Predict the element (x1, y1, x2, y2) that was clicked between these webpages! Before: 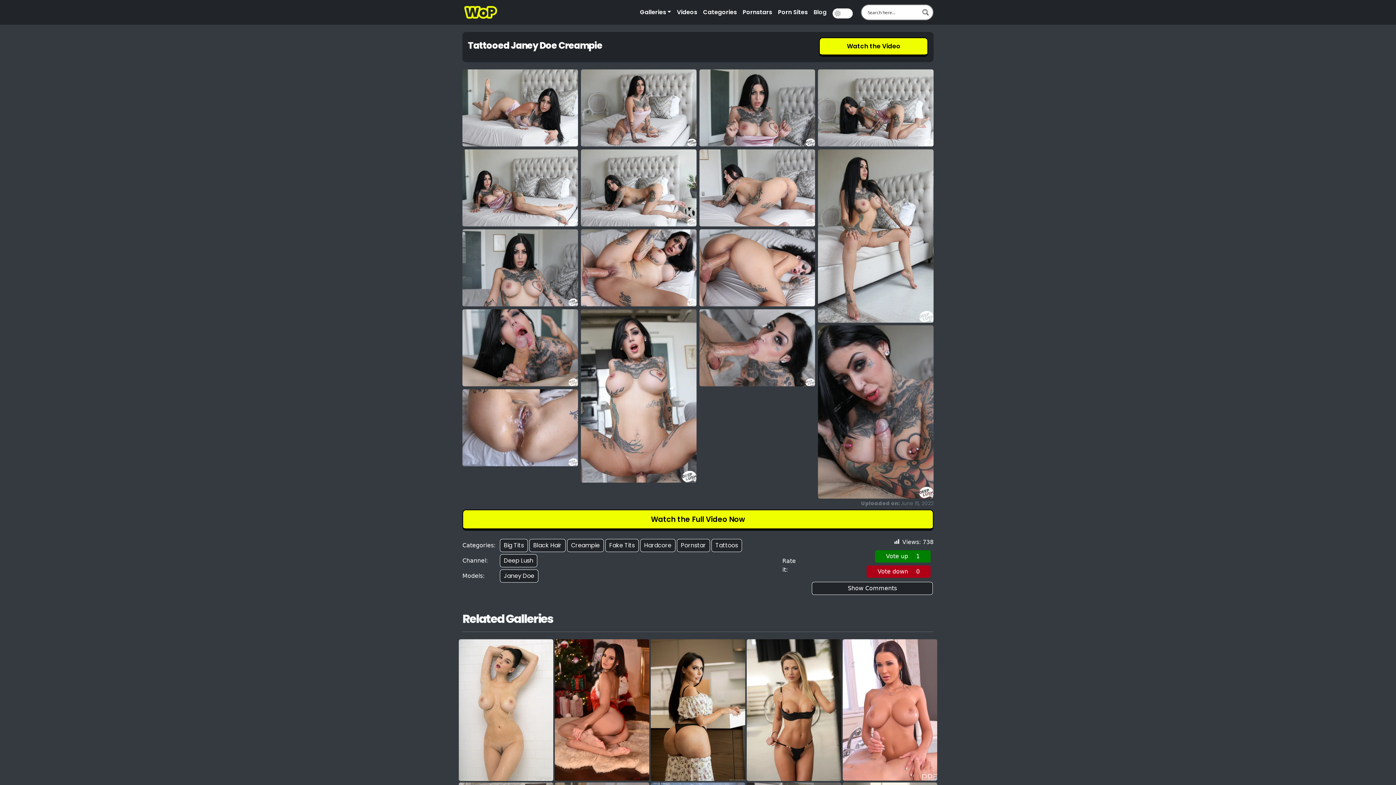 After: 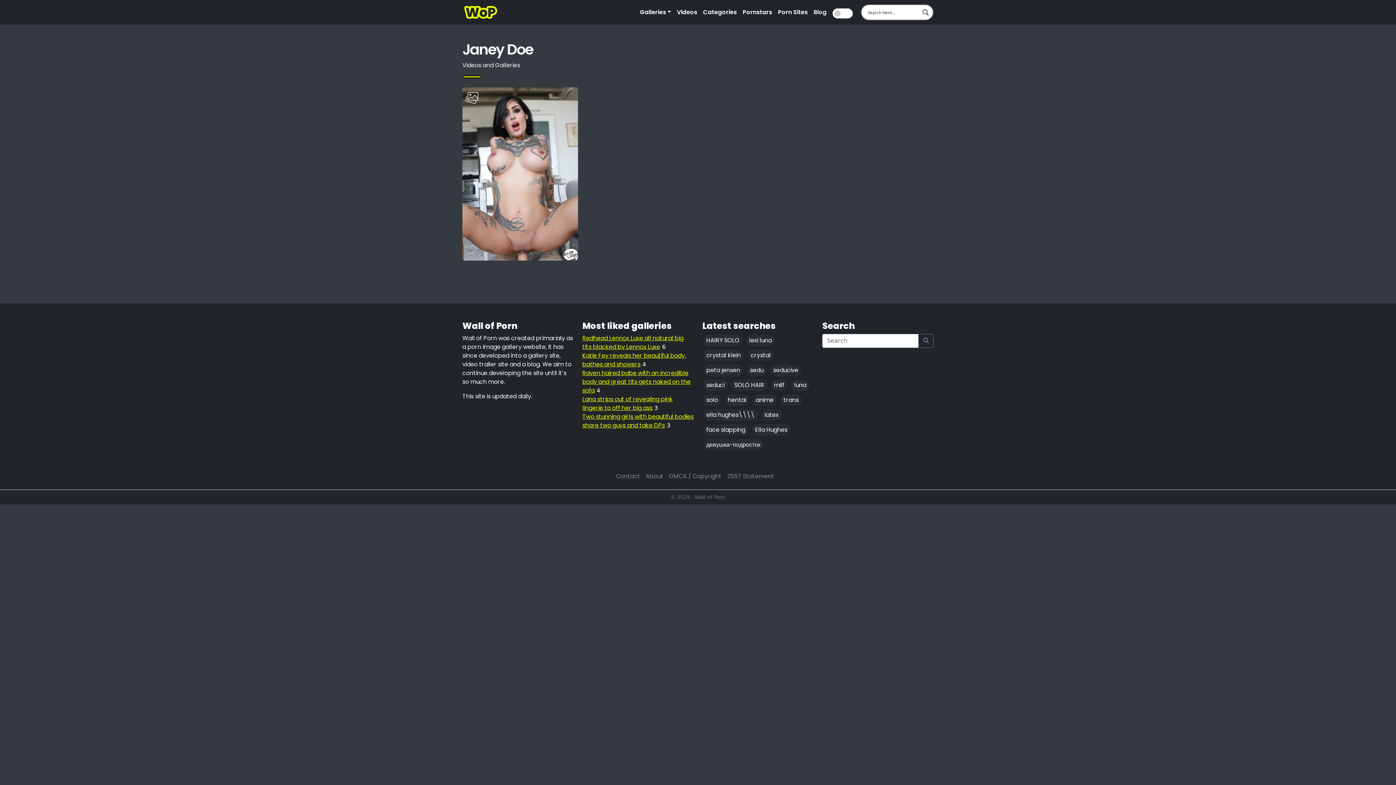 Action: bbox: (500, 569, 538, 582) label: Janey Doe